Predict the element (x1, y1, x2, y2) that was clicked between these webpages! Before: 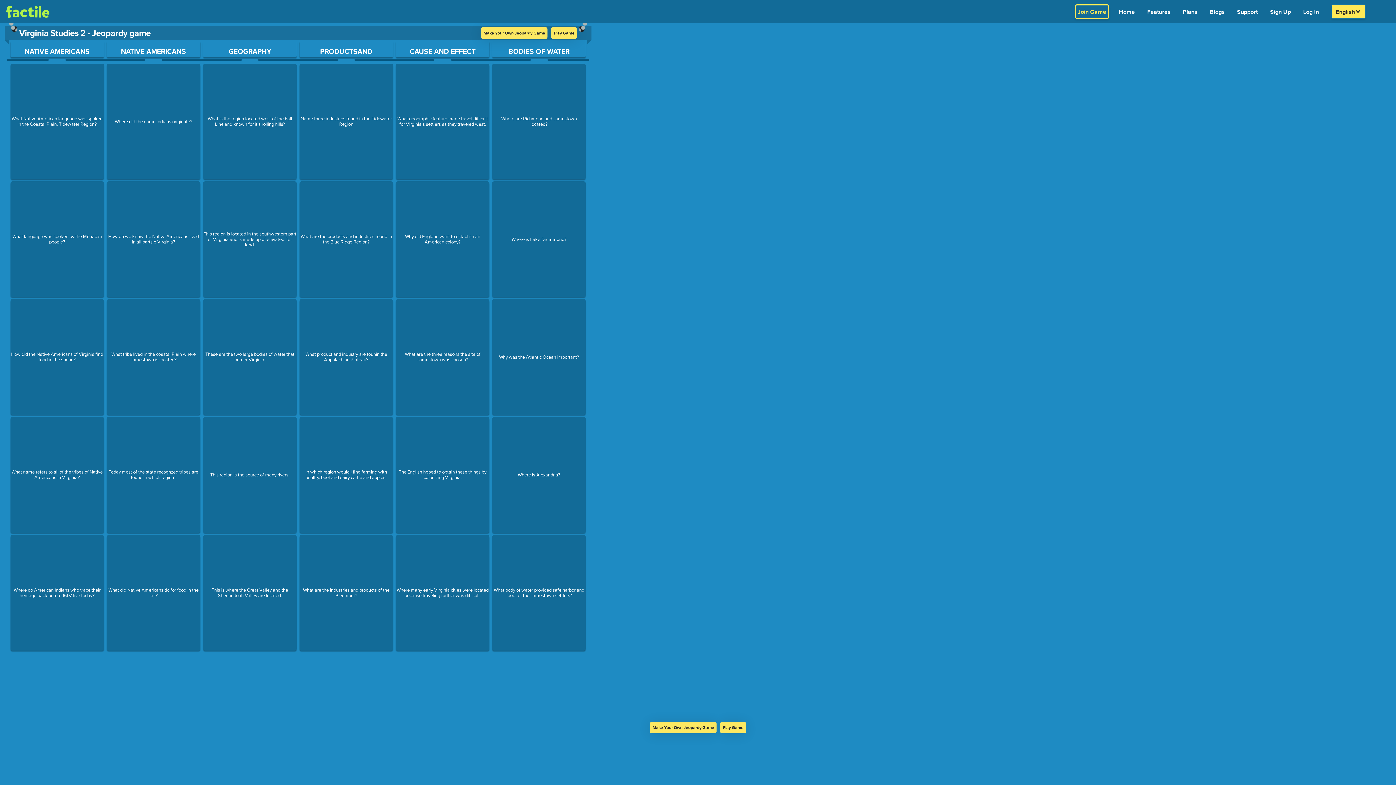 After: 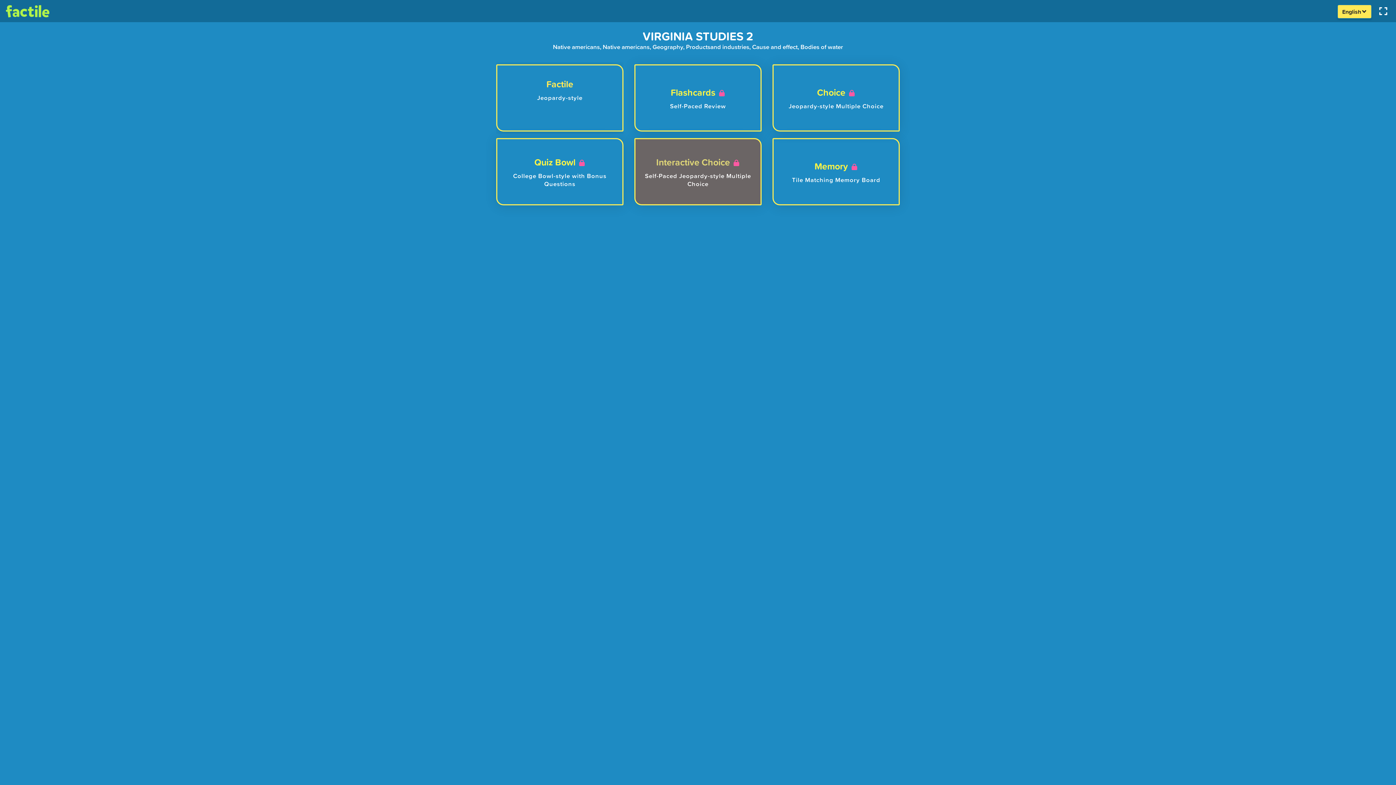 Action: bbox: (720, 722, 746, 733) label: Play Game